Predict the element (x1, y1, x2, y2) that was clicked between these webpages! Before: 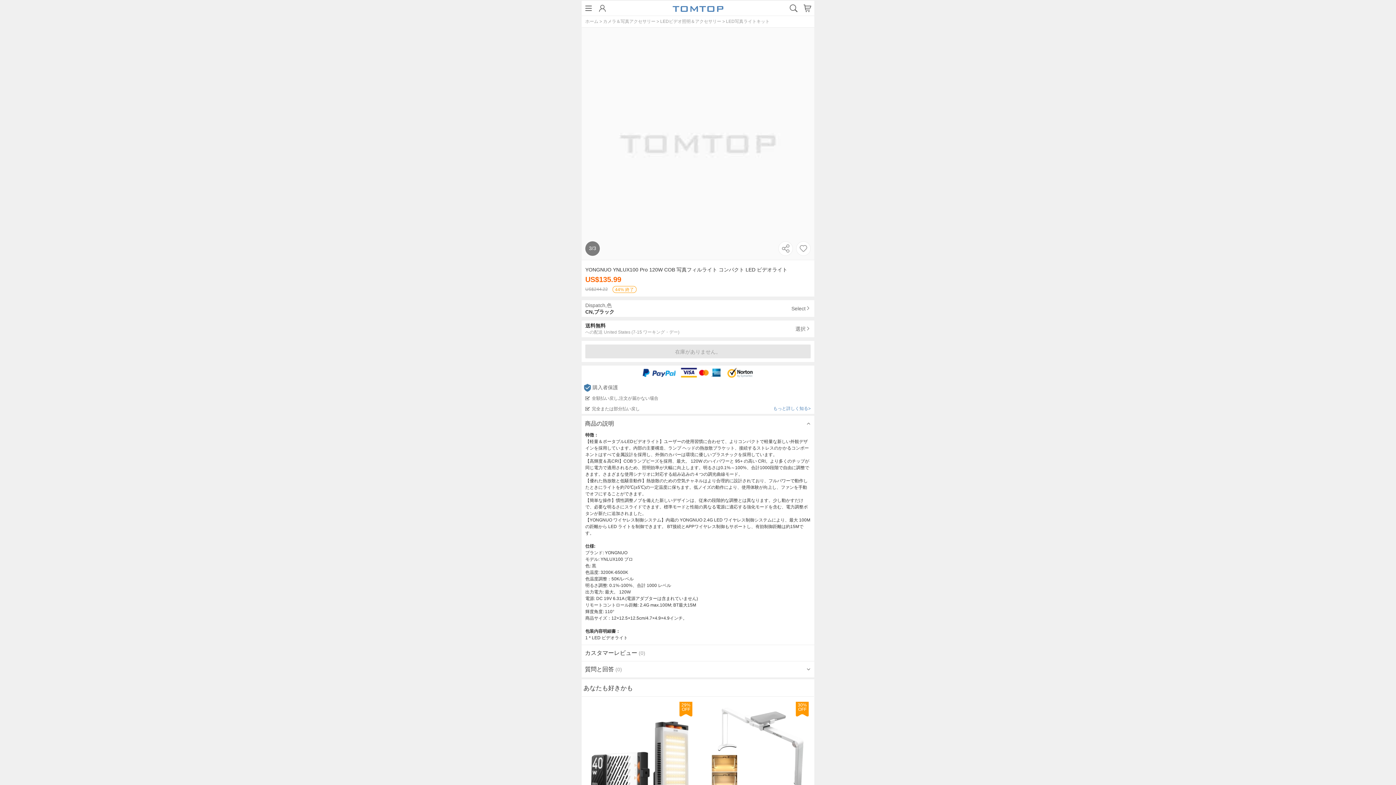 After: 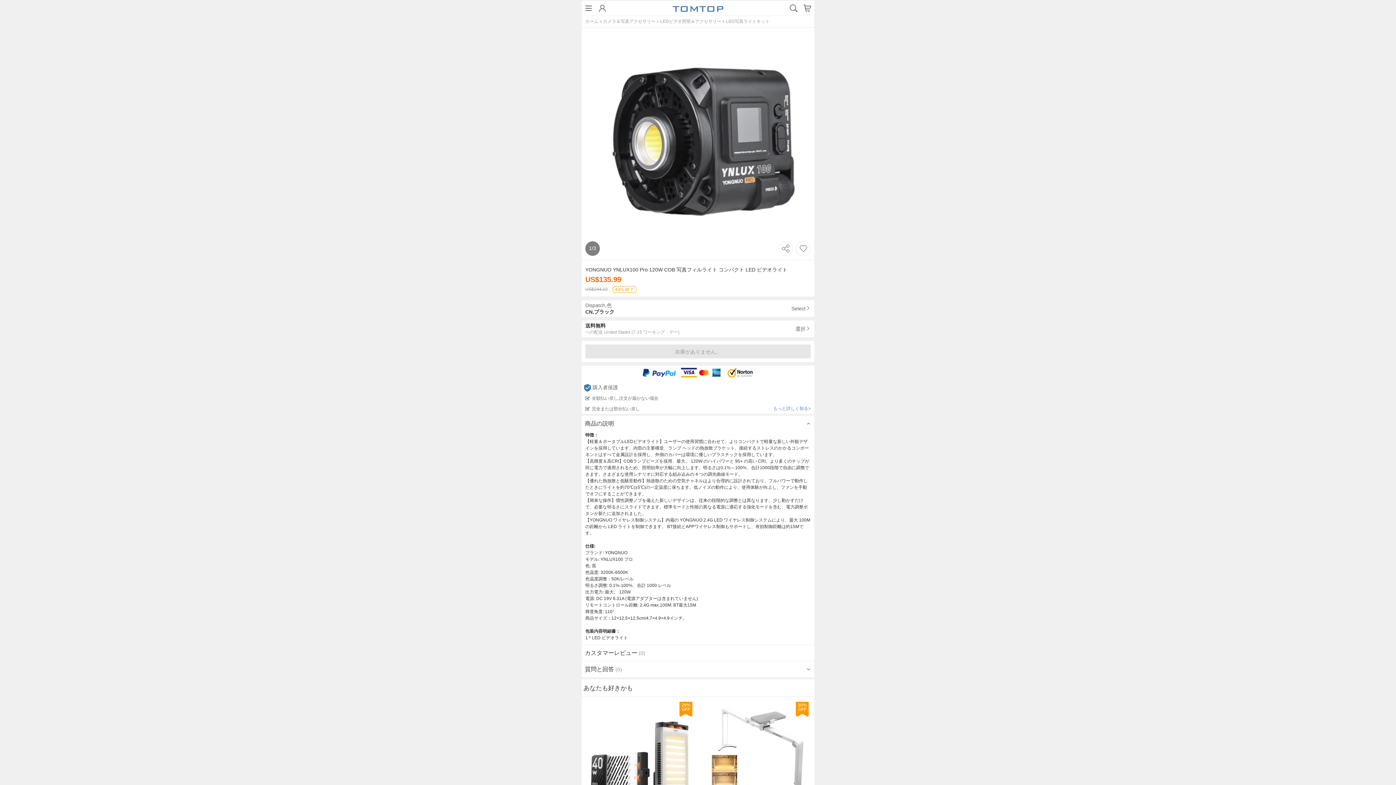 Action: bbox: (641, 384, 677, 395)